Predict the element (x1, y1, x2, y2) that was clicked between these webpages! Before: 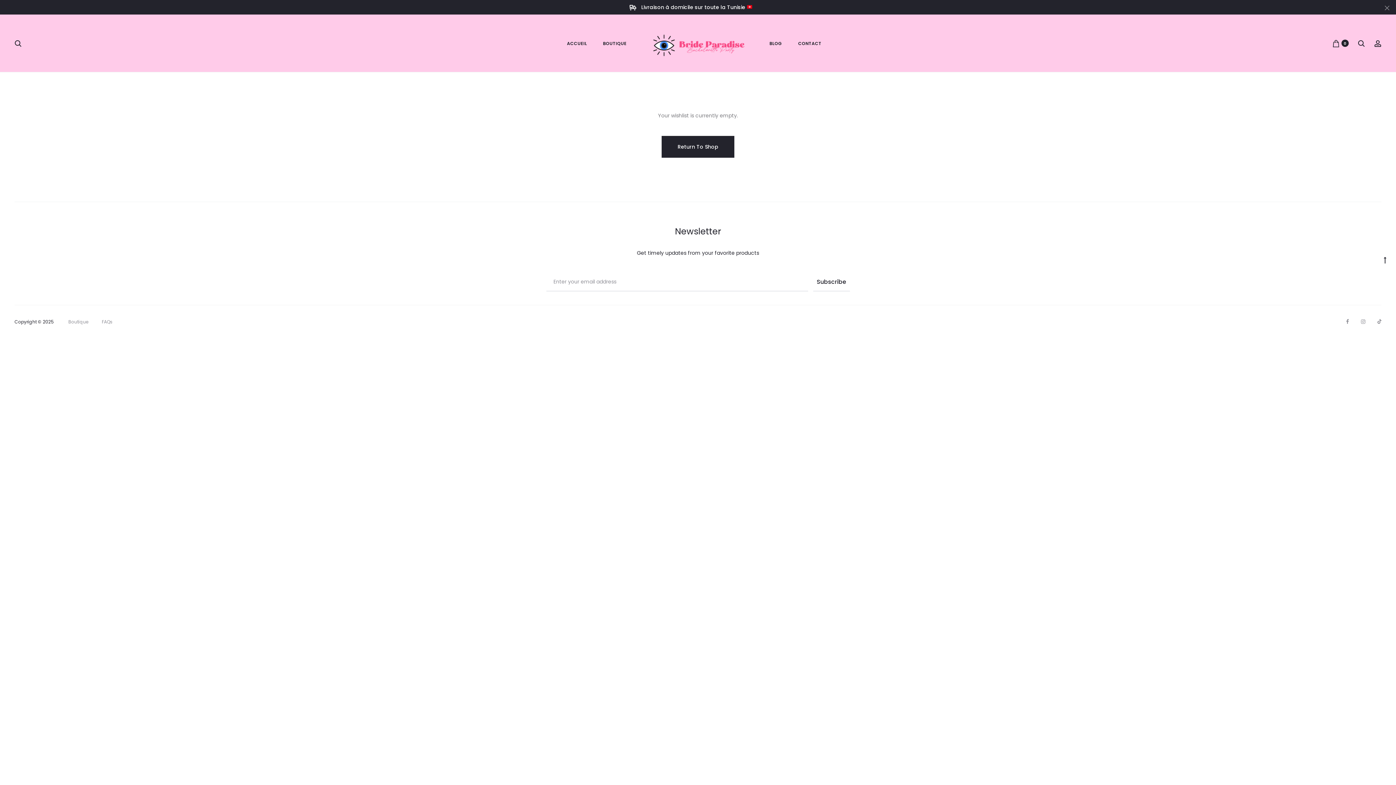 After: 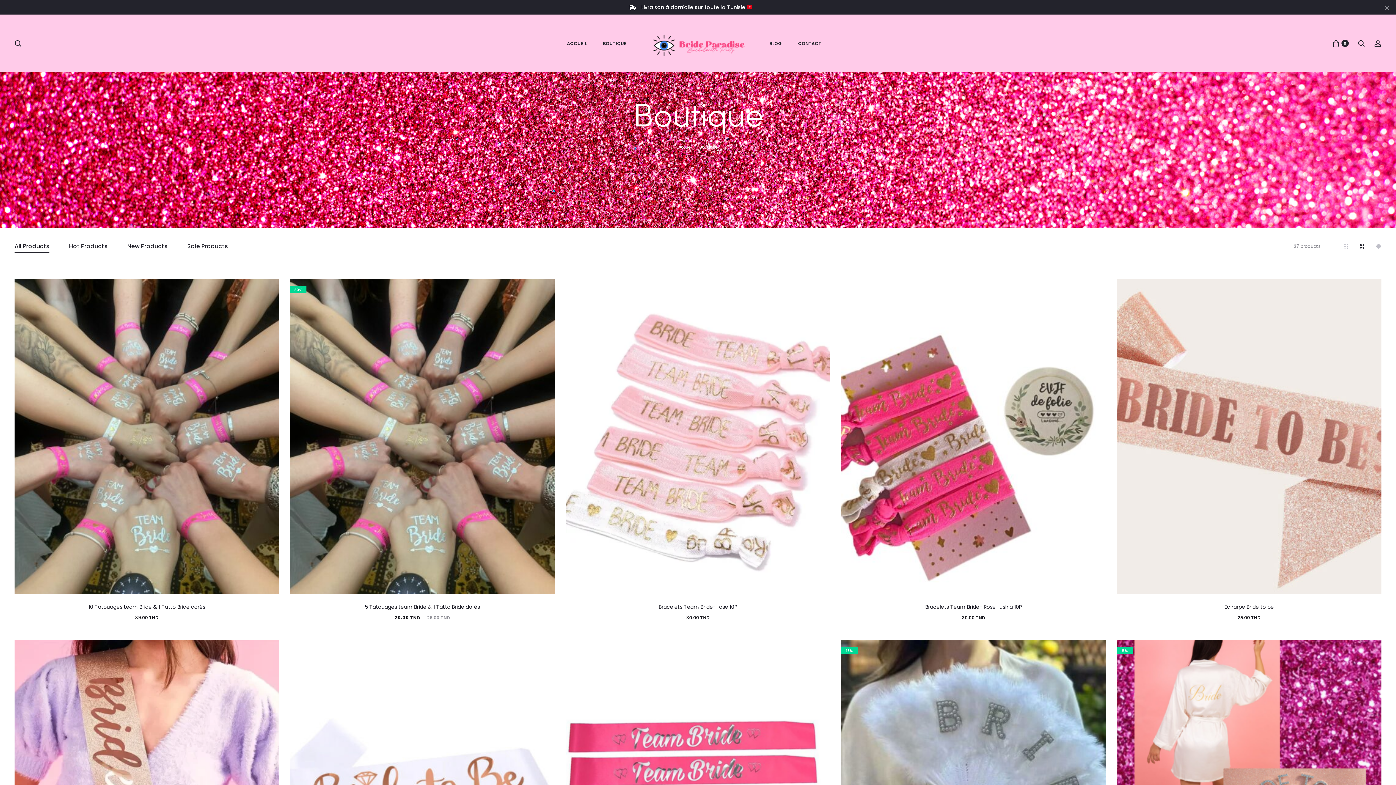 Action: label: Boutique bbox: (68, 318, 88, 324)